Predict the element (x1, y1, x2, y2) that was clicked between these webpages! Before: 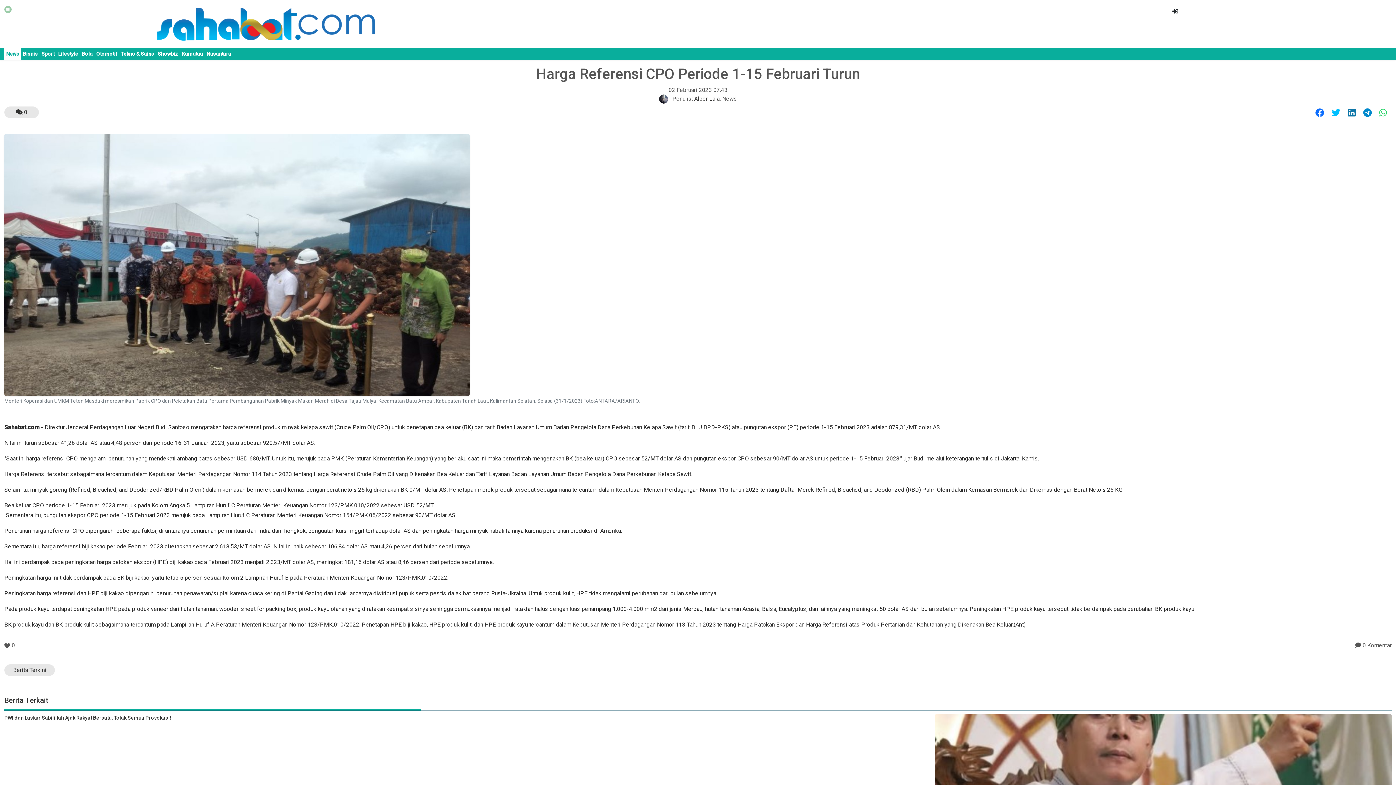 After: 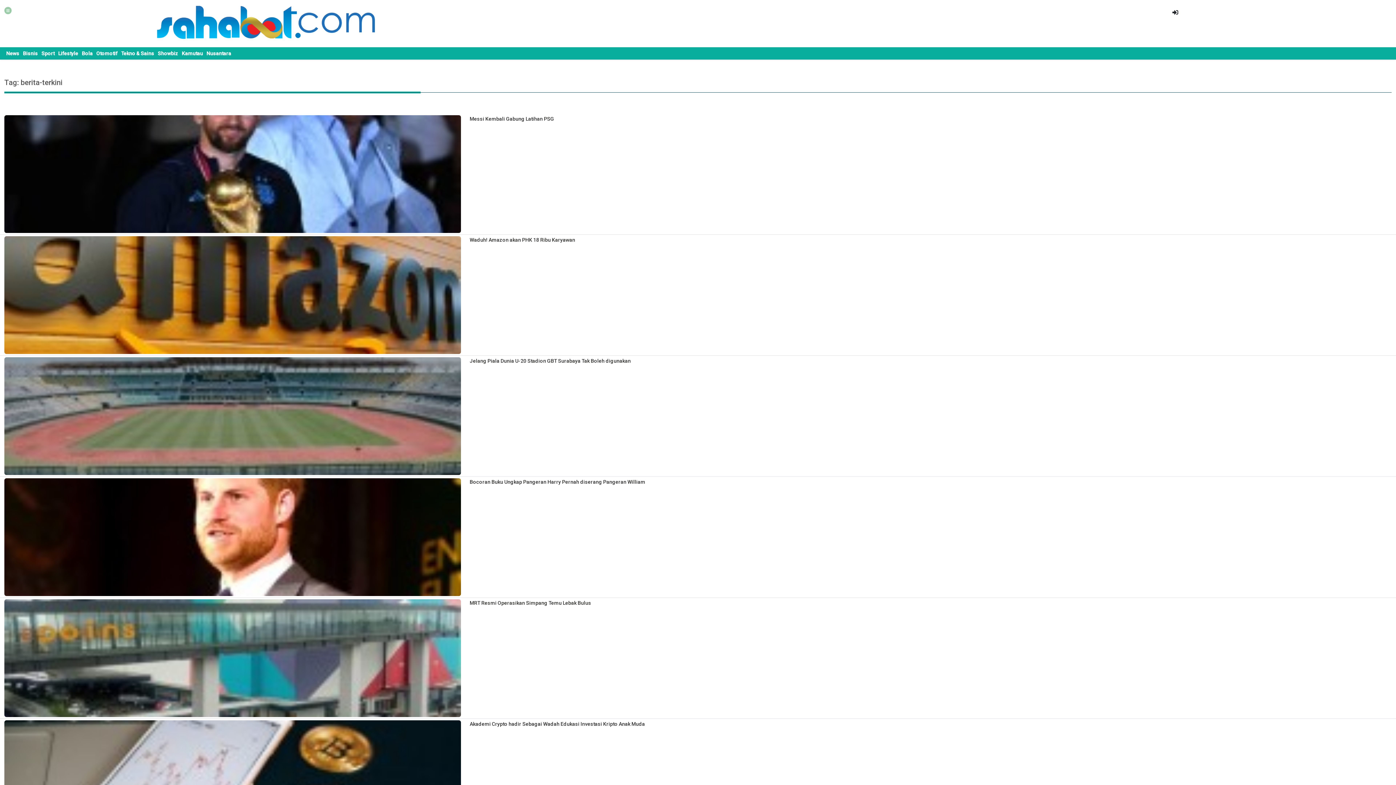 Action: label: Berita Terkait bbox: (4, 695, 1392, 714)